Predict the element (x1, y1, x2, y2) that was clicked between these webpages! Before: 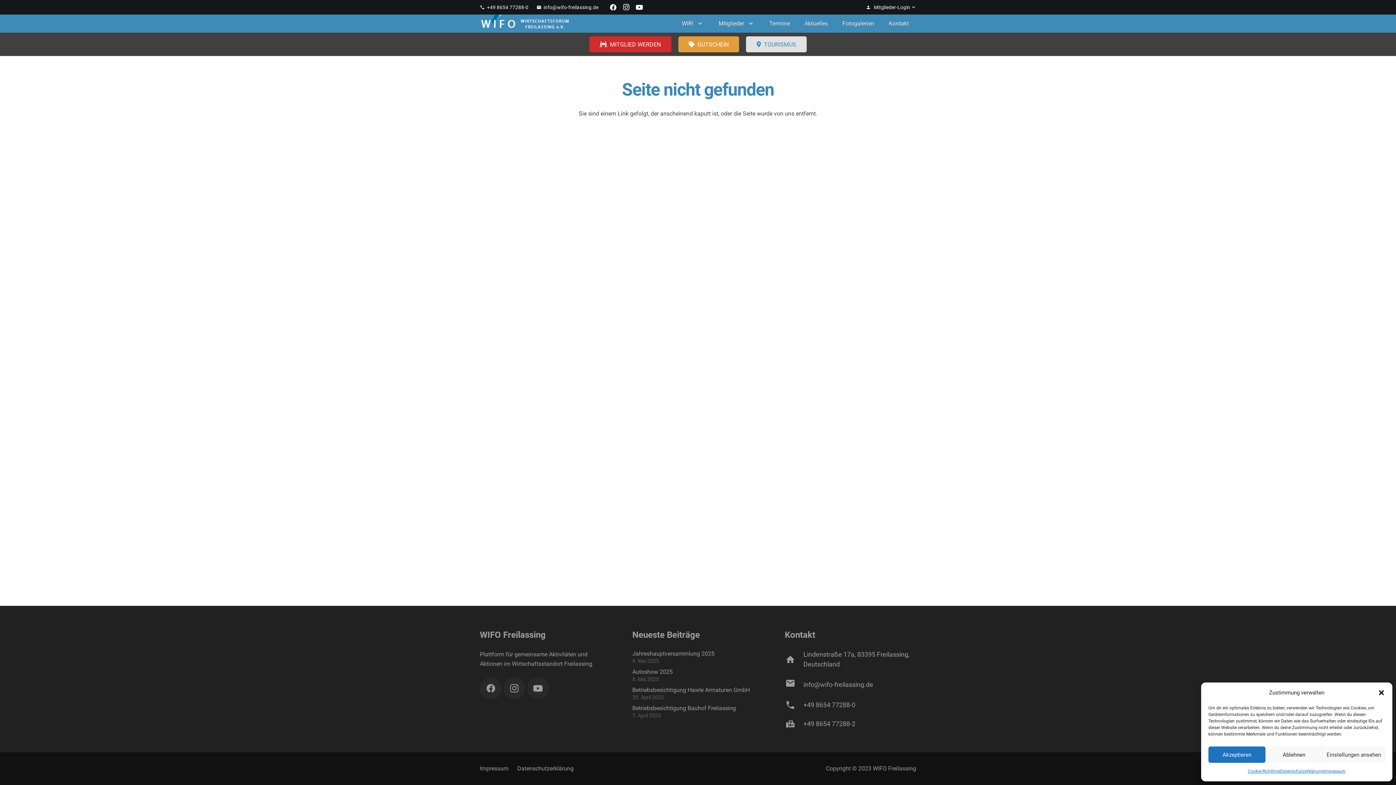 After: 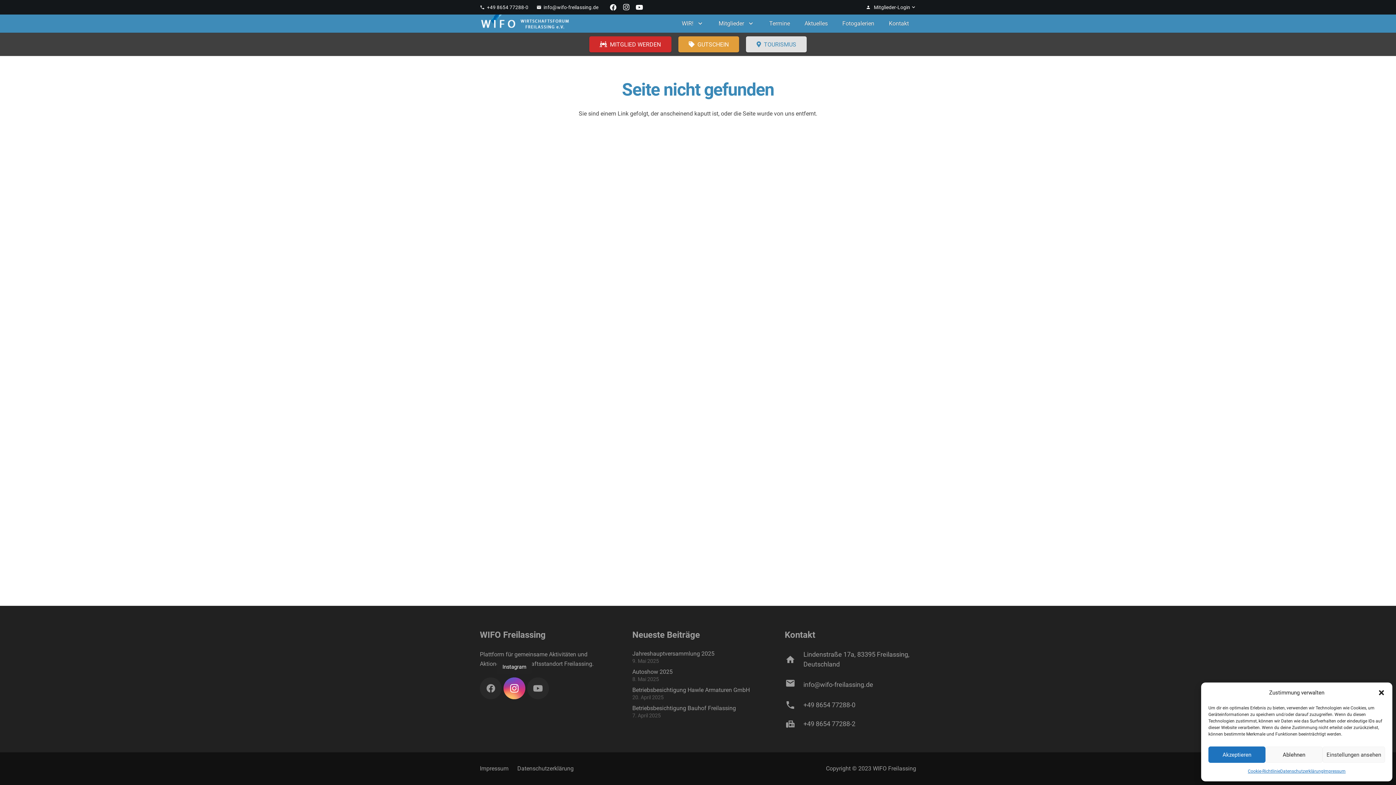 Action: bbox: (503, 677, 525, 699) label: Instagram